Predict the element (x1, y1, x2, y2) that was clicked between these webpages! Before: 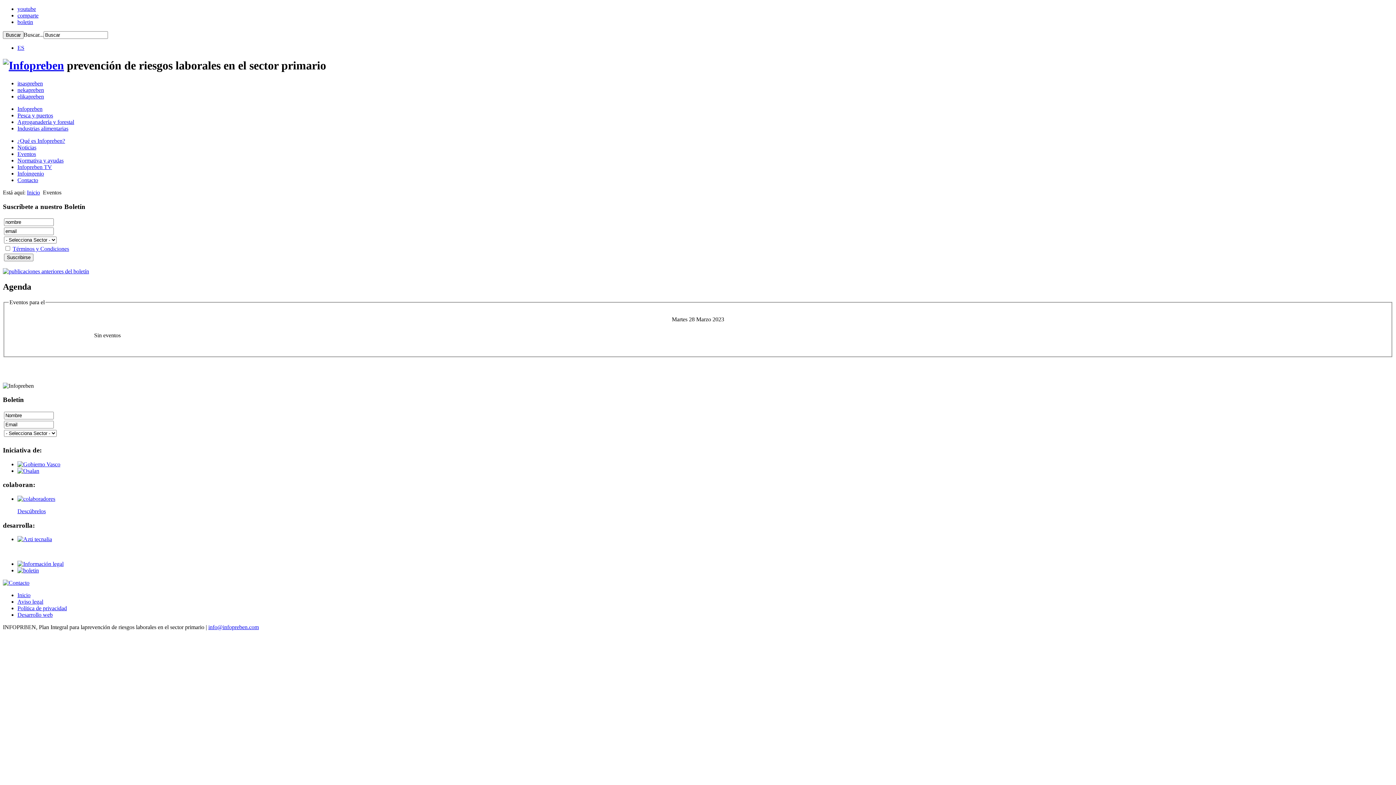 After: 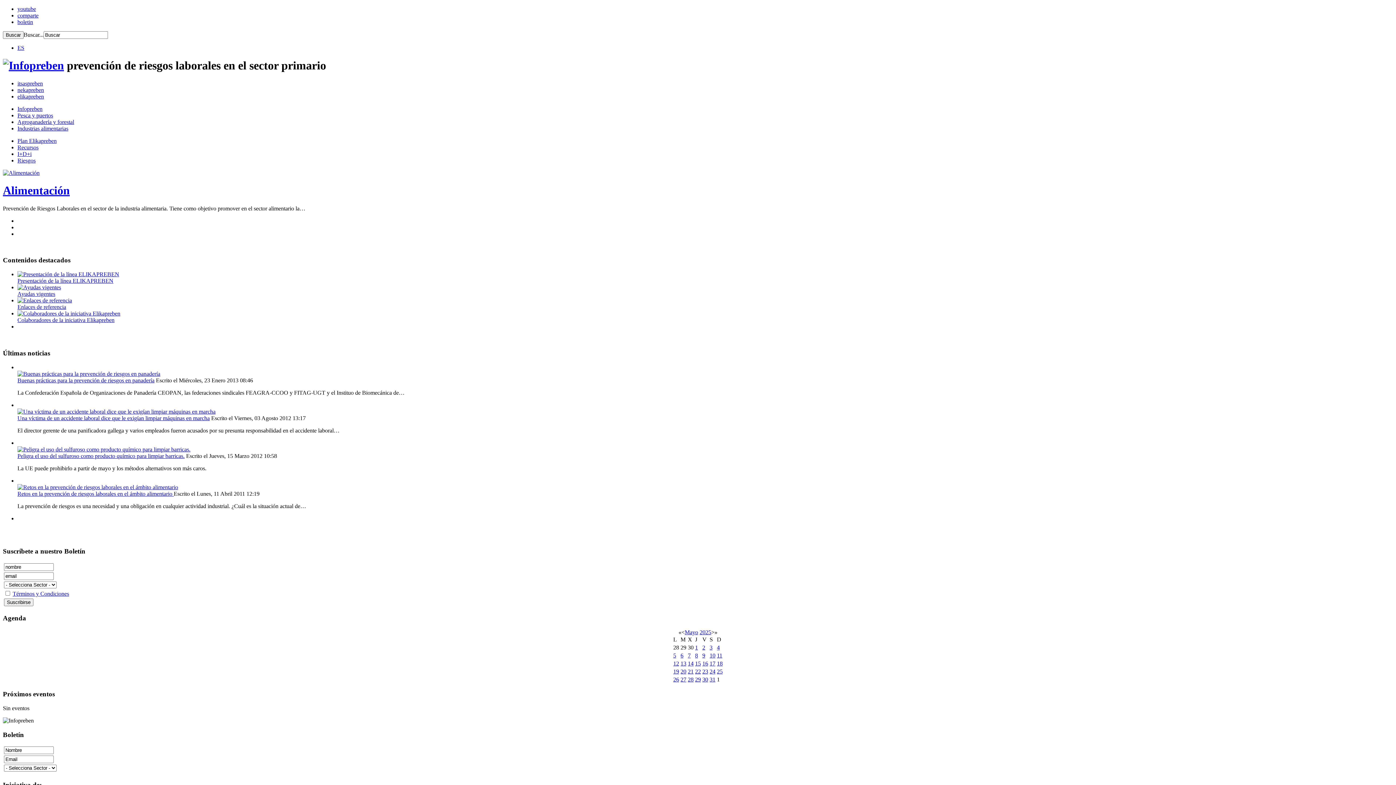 Action: bbox: (17, 125, 68, 131) label: Industrias alimentarias